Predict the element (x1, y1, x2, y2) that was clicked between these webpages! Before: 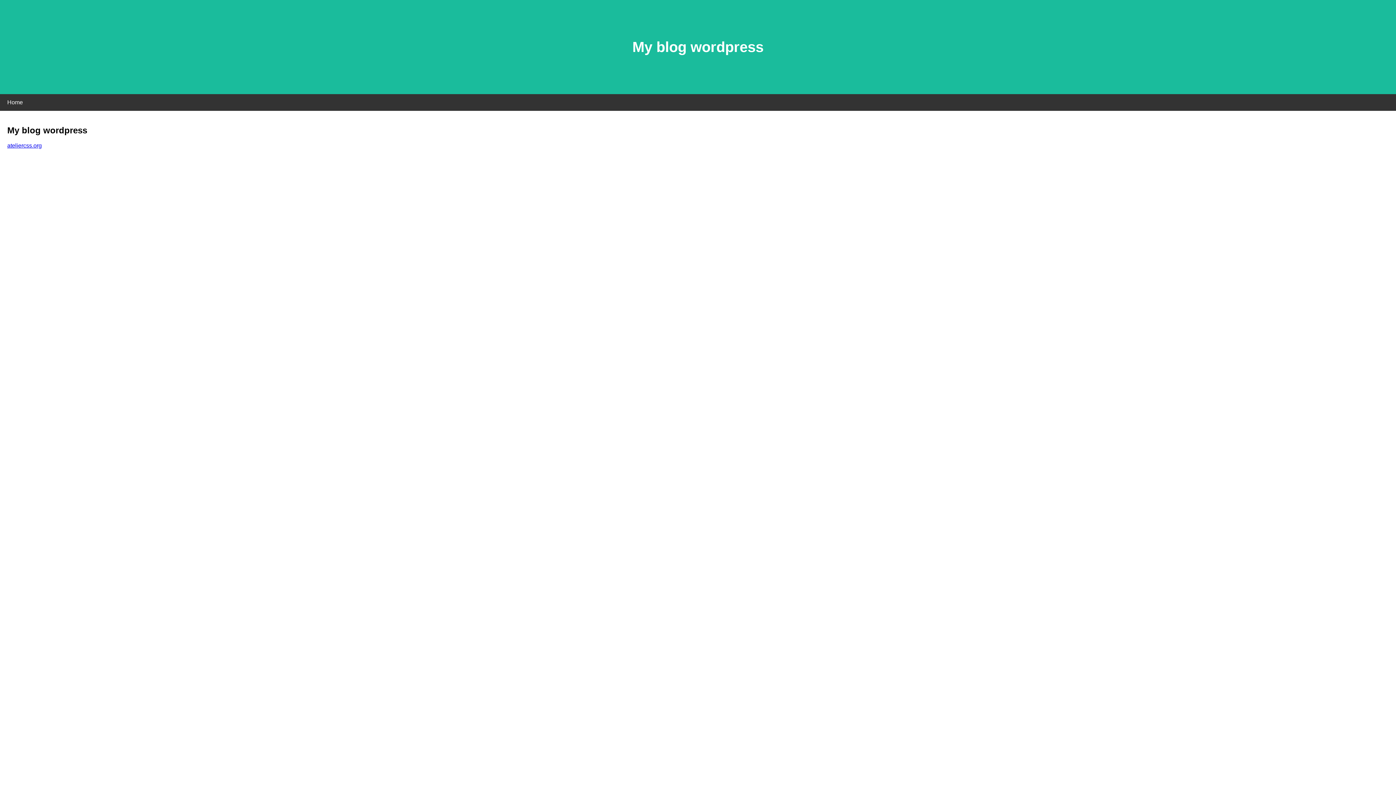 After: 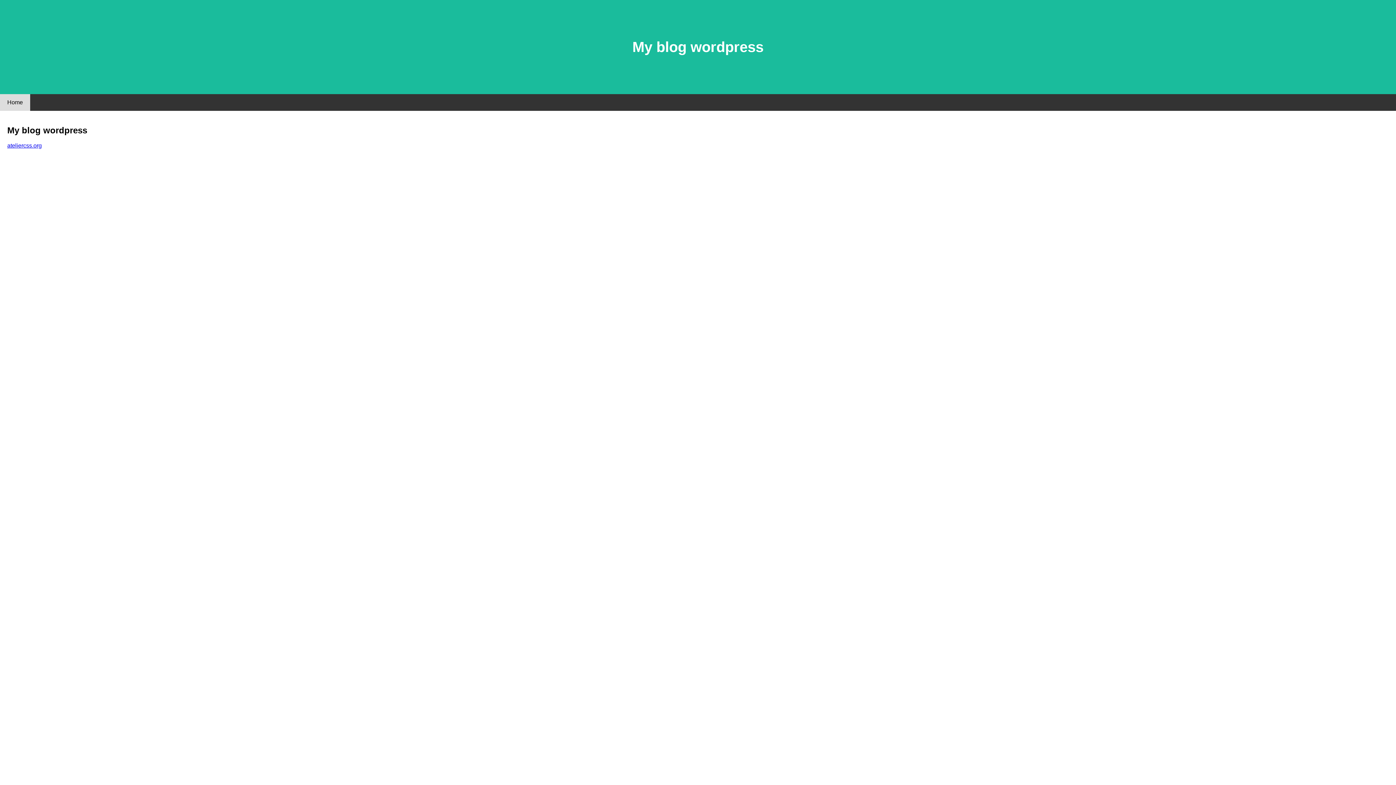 Action: label: Home bbox: (0, 94, 30, 110)